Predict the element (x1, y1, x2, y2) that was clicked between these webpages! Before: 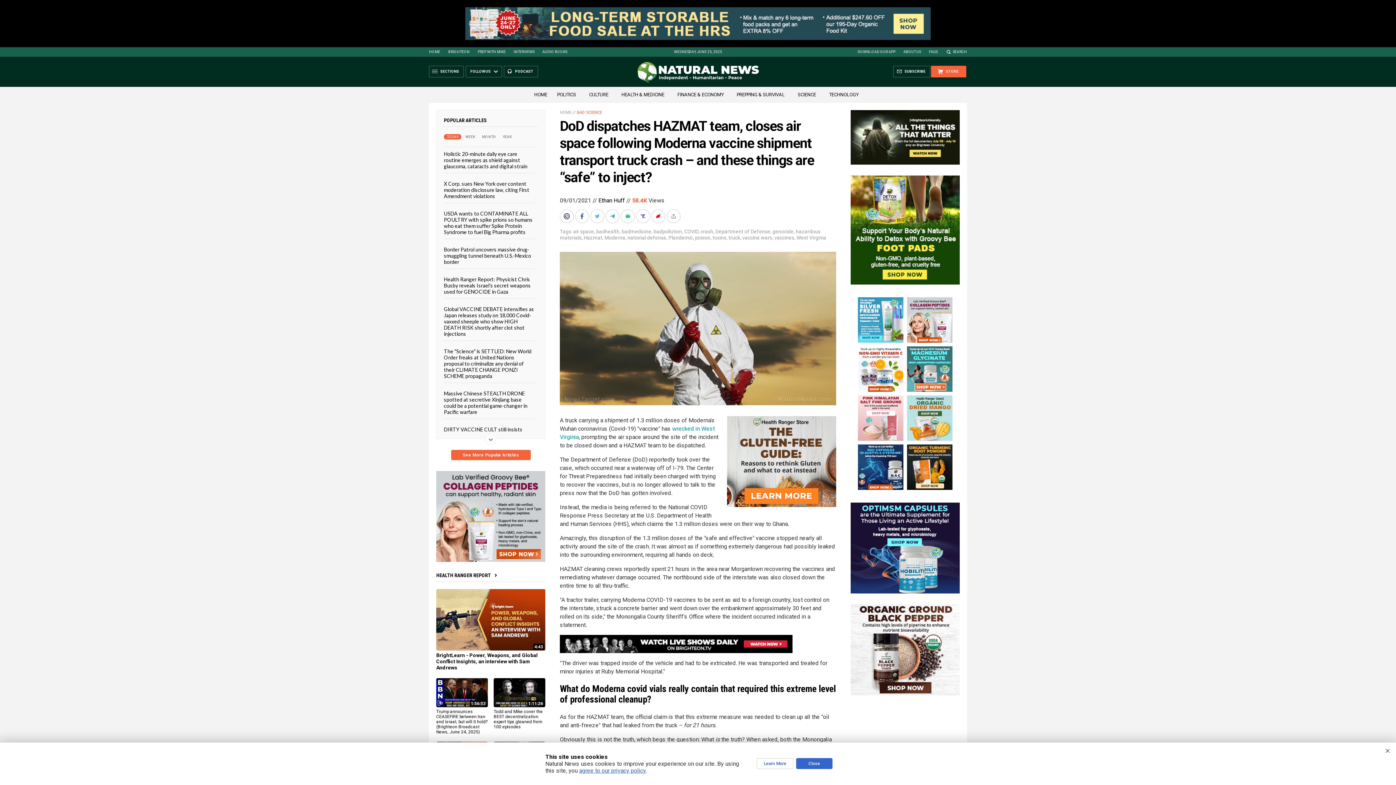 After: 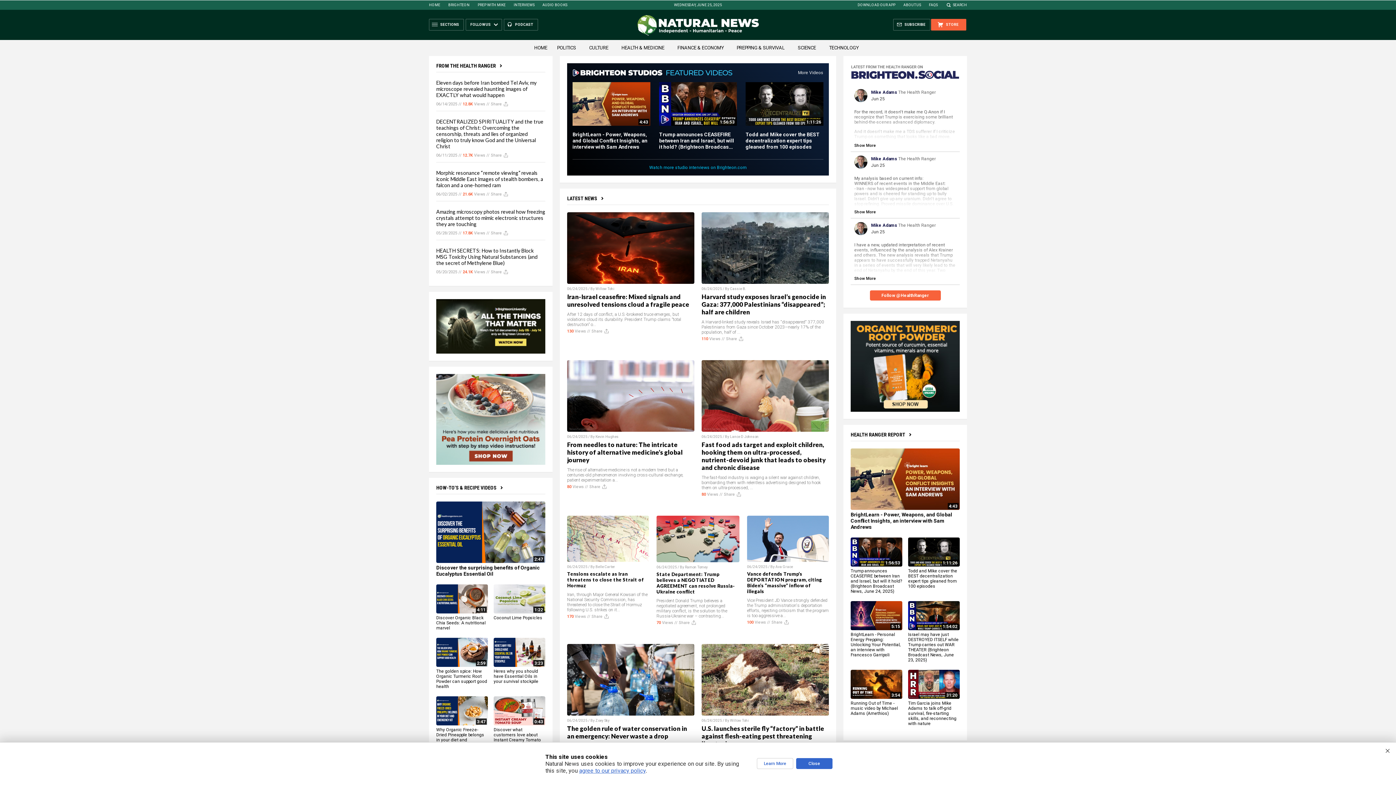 Action: bbox: (530, 92, 551, 97) label: HOME